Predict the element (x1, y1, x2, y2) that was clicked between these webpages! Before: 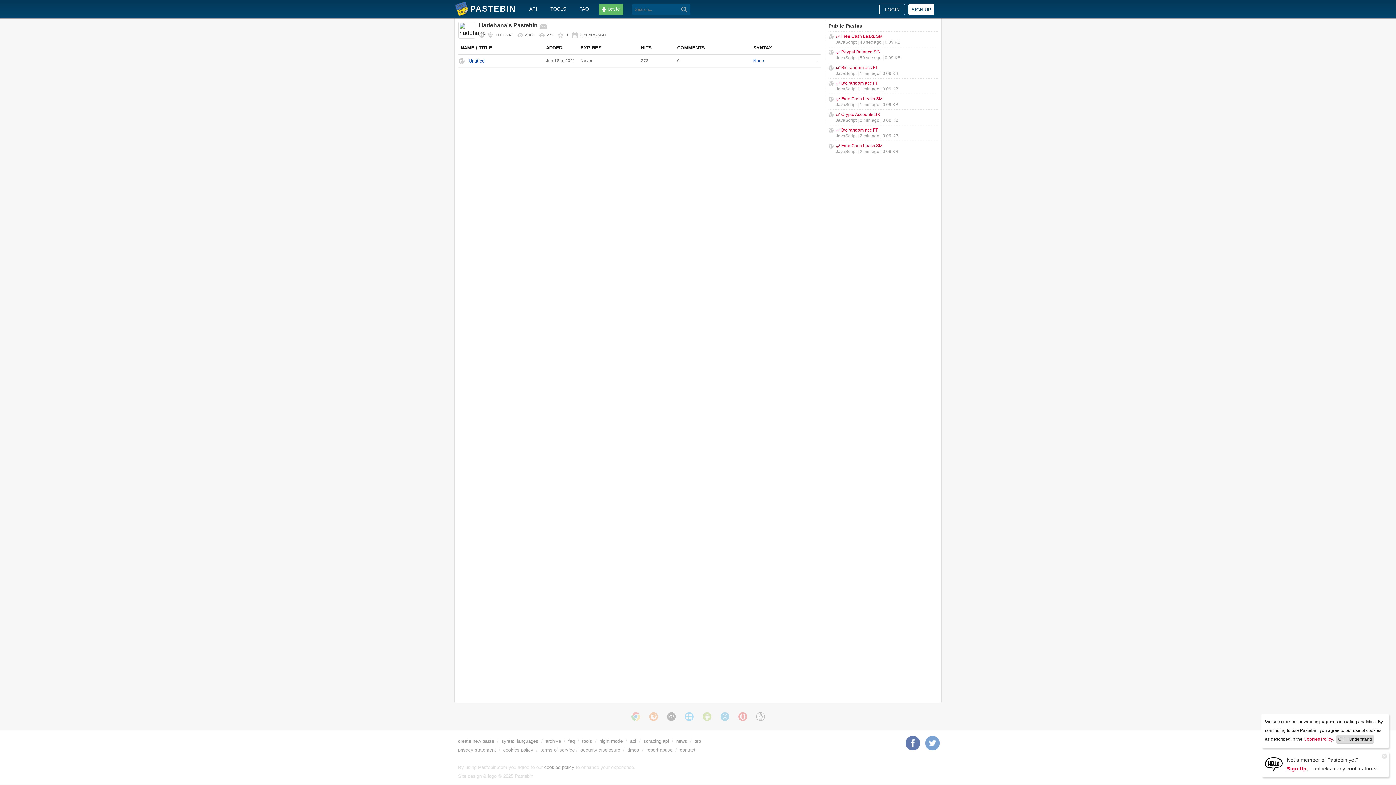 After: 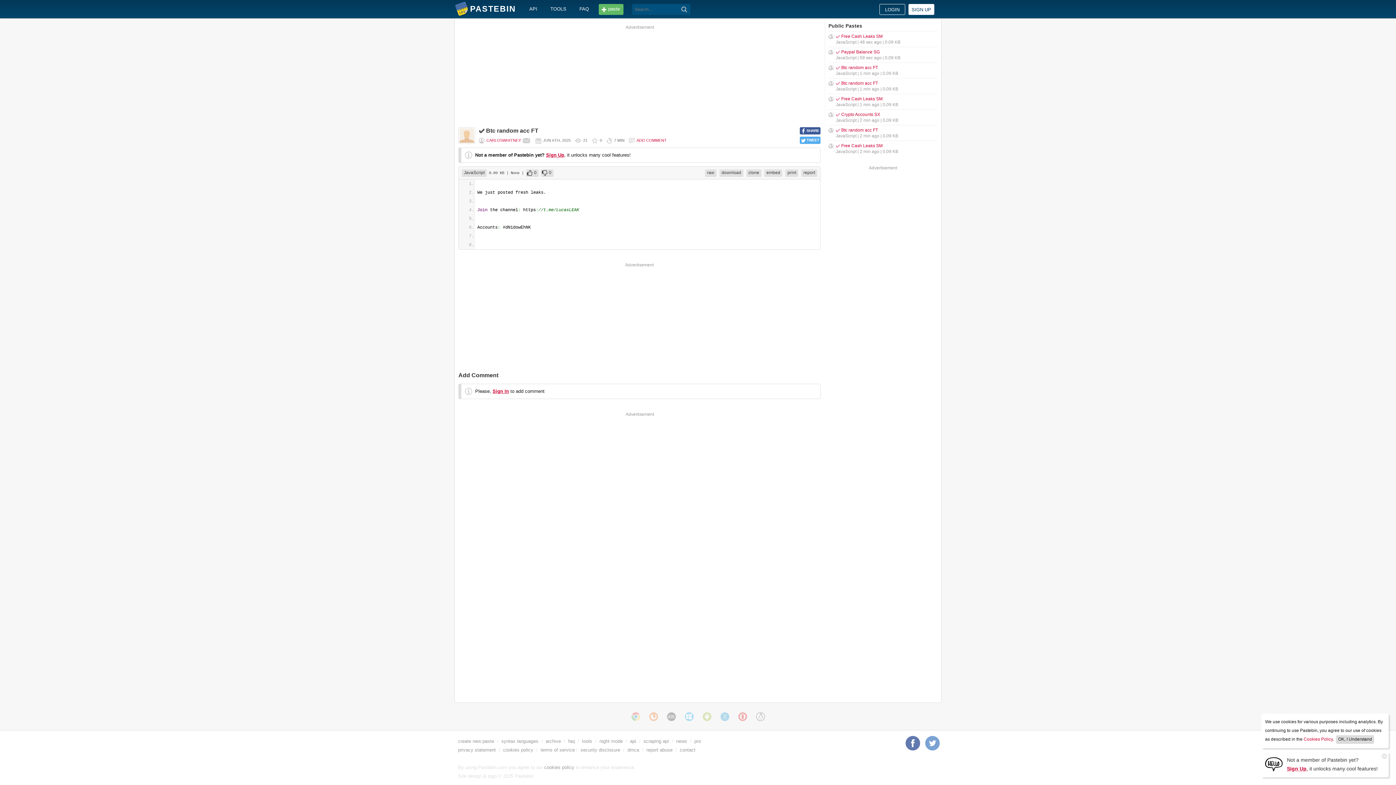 Action: label: ✅ Btc random acc FT bbox: (836, 127, 878, 132)